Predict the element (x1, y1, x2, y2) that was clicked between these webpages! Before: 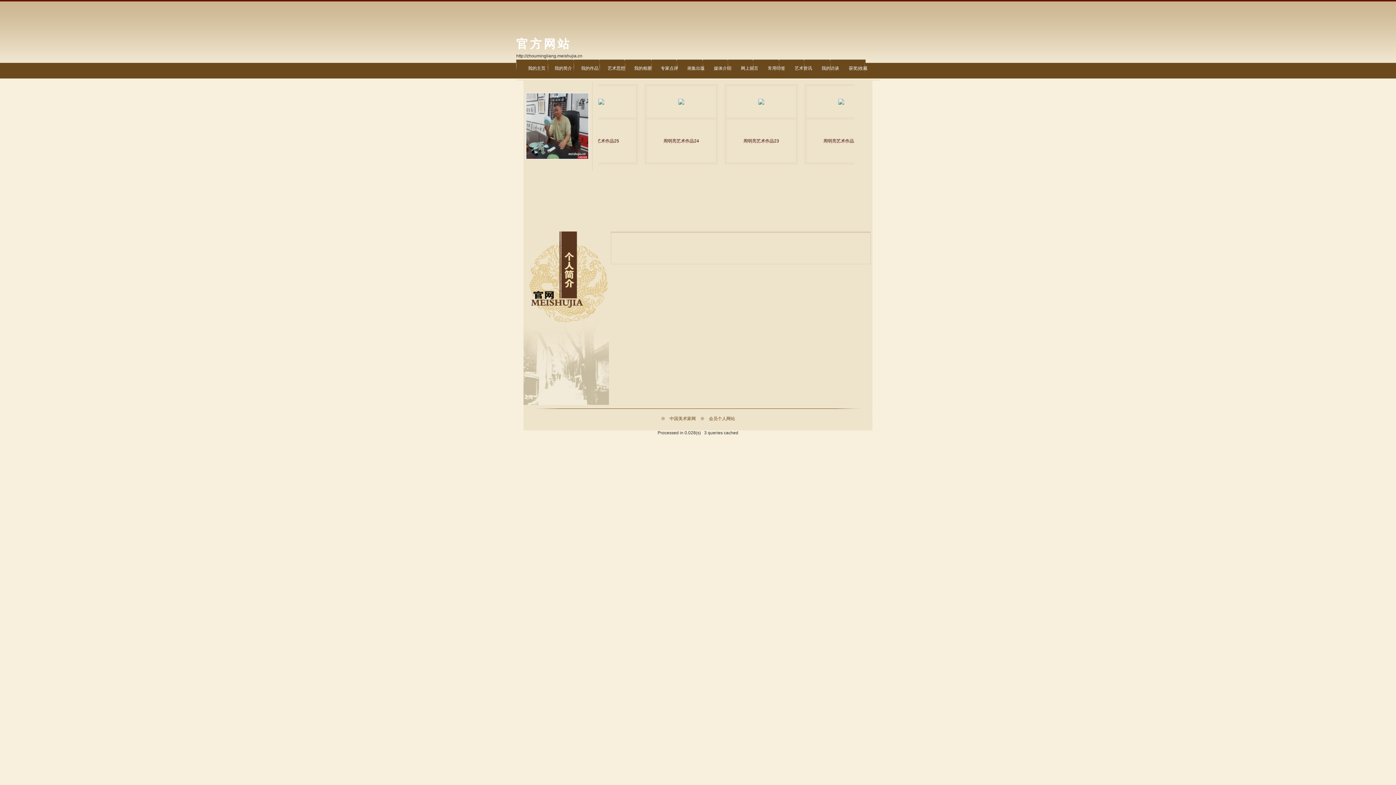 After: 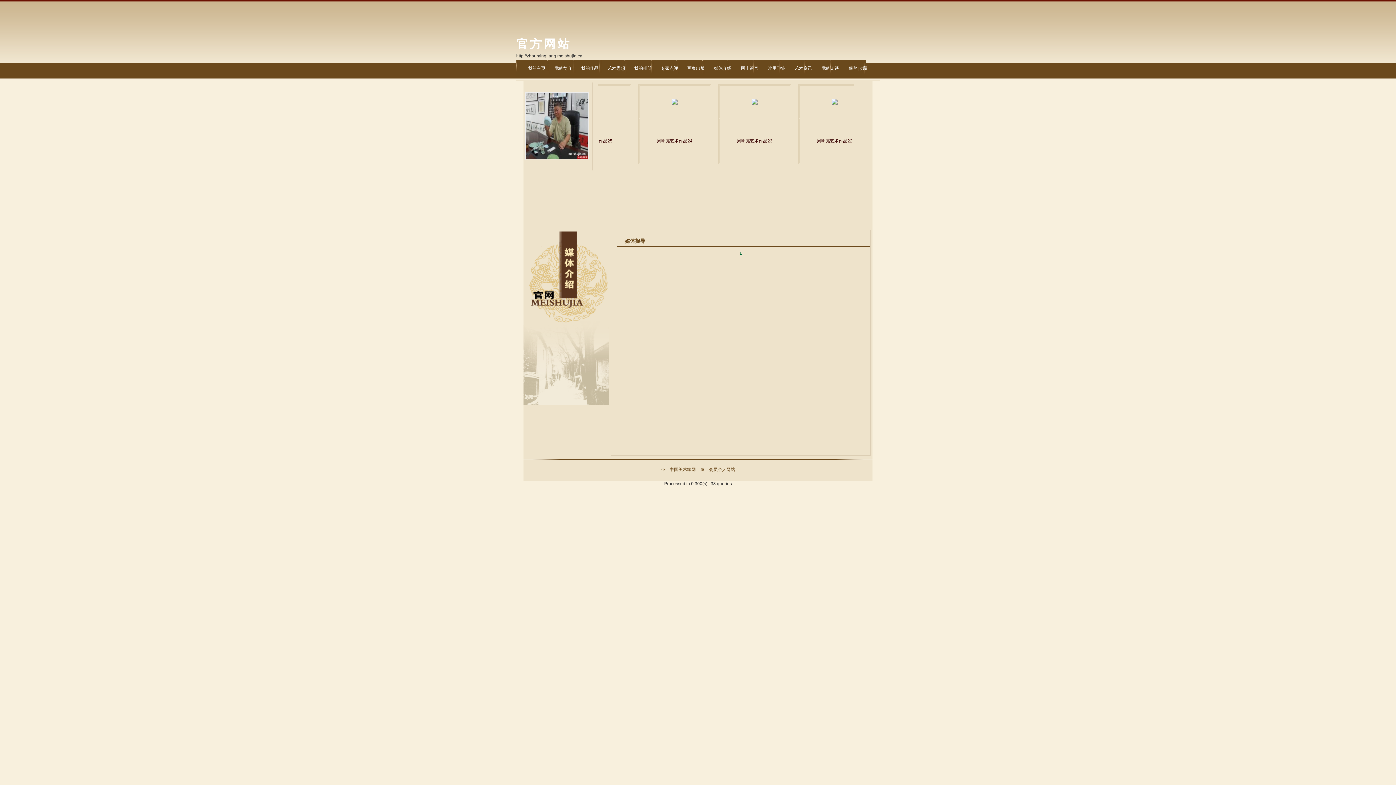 Action: label: 媒体介绍 bbox: (714, 65, 731, 70)